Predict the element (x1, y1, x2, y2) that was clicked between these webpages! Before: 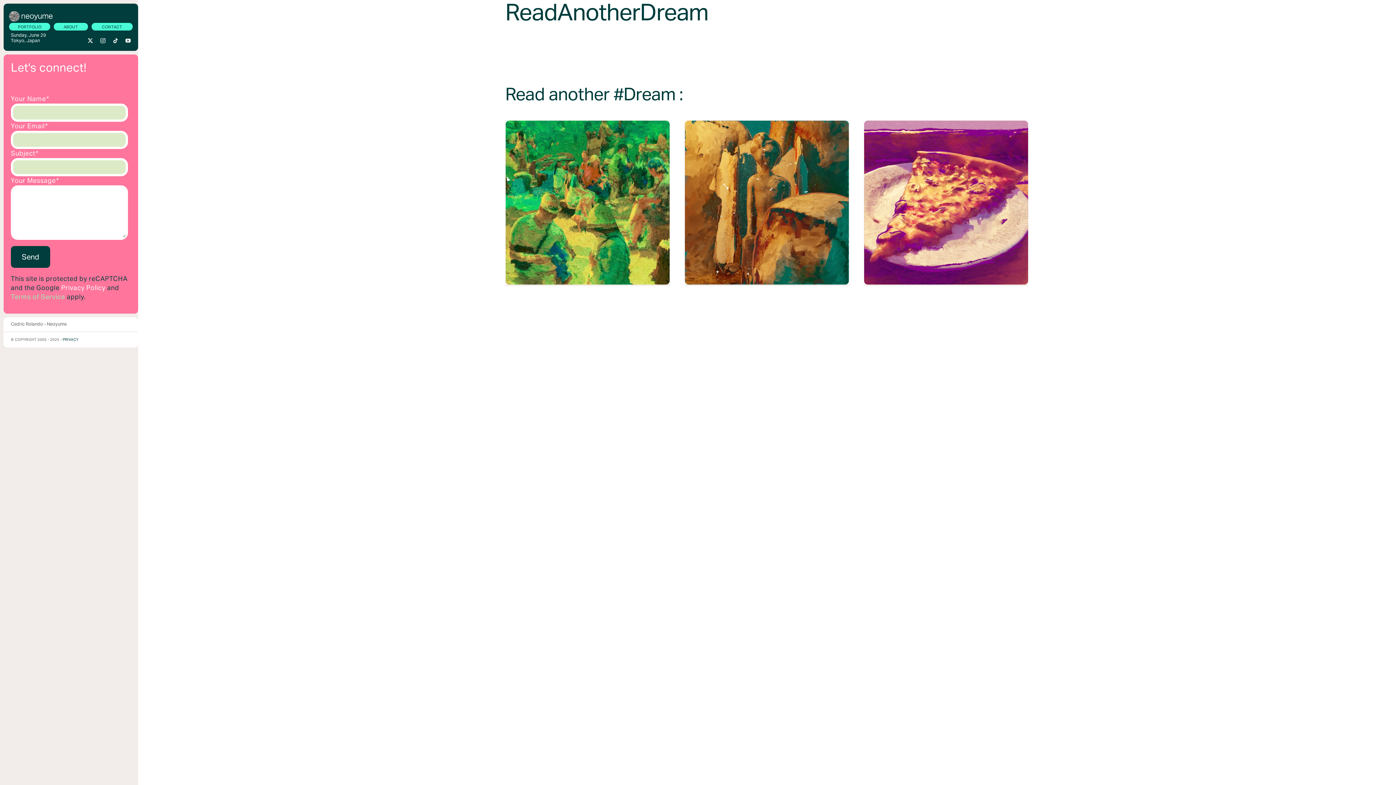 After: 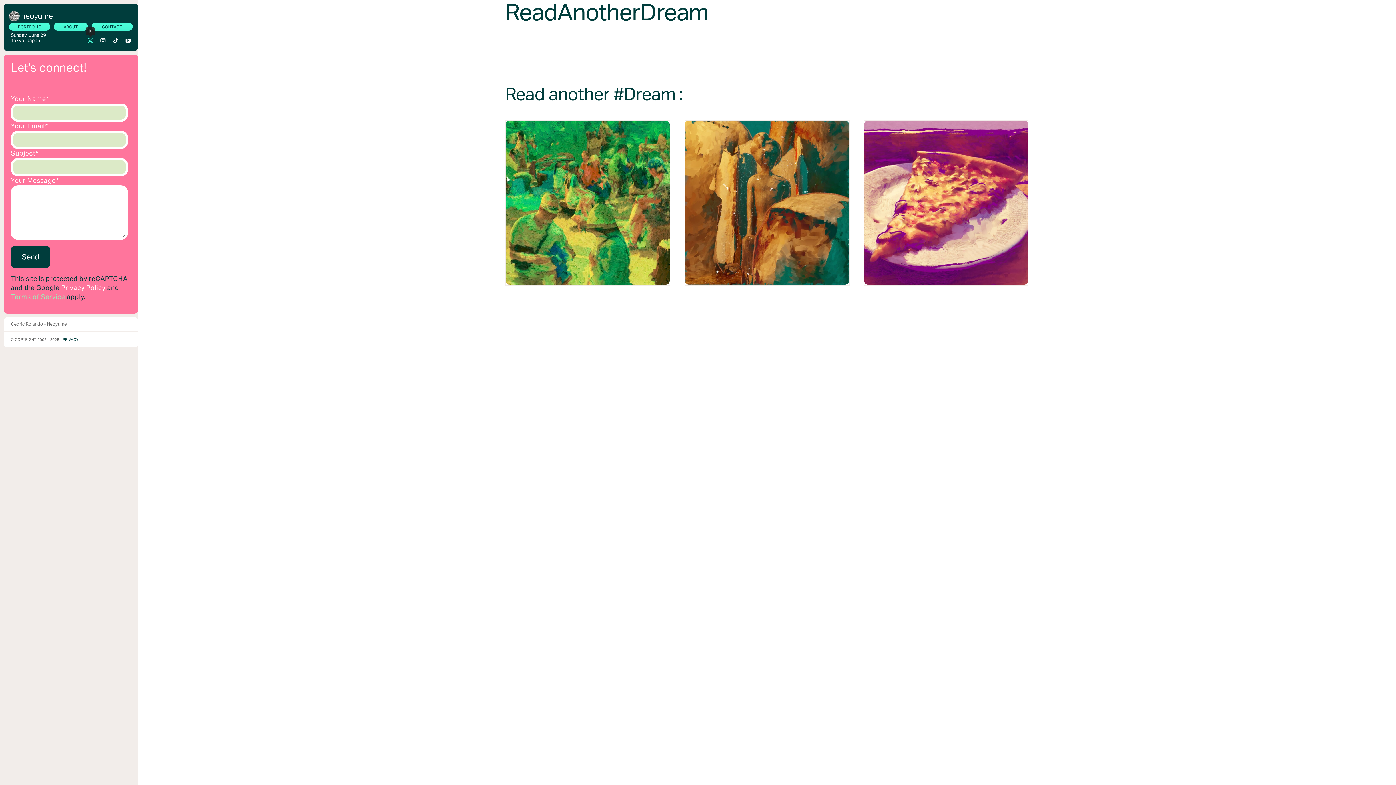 Action: bbox: (87, 38, 93, 43) label: twitter